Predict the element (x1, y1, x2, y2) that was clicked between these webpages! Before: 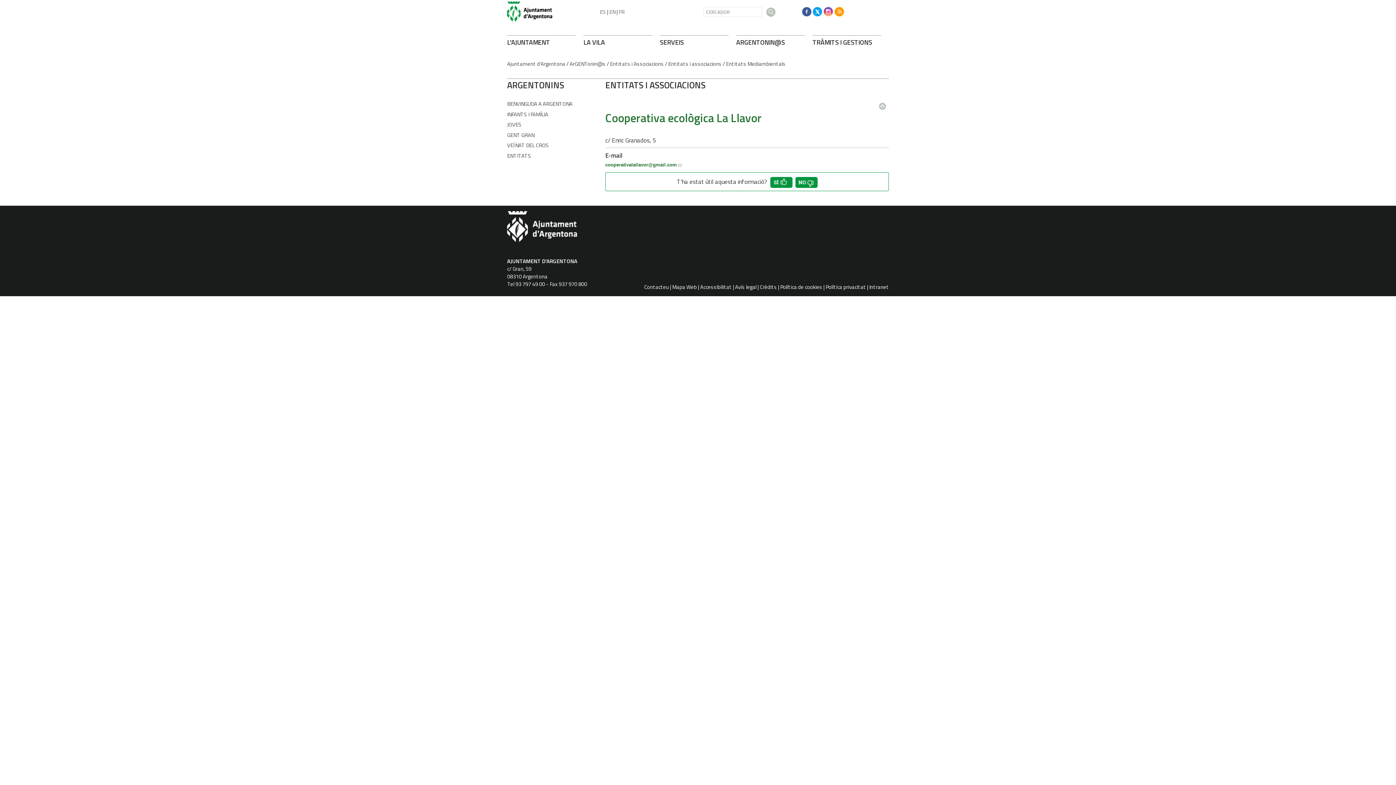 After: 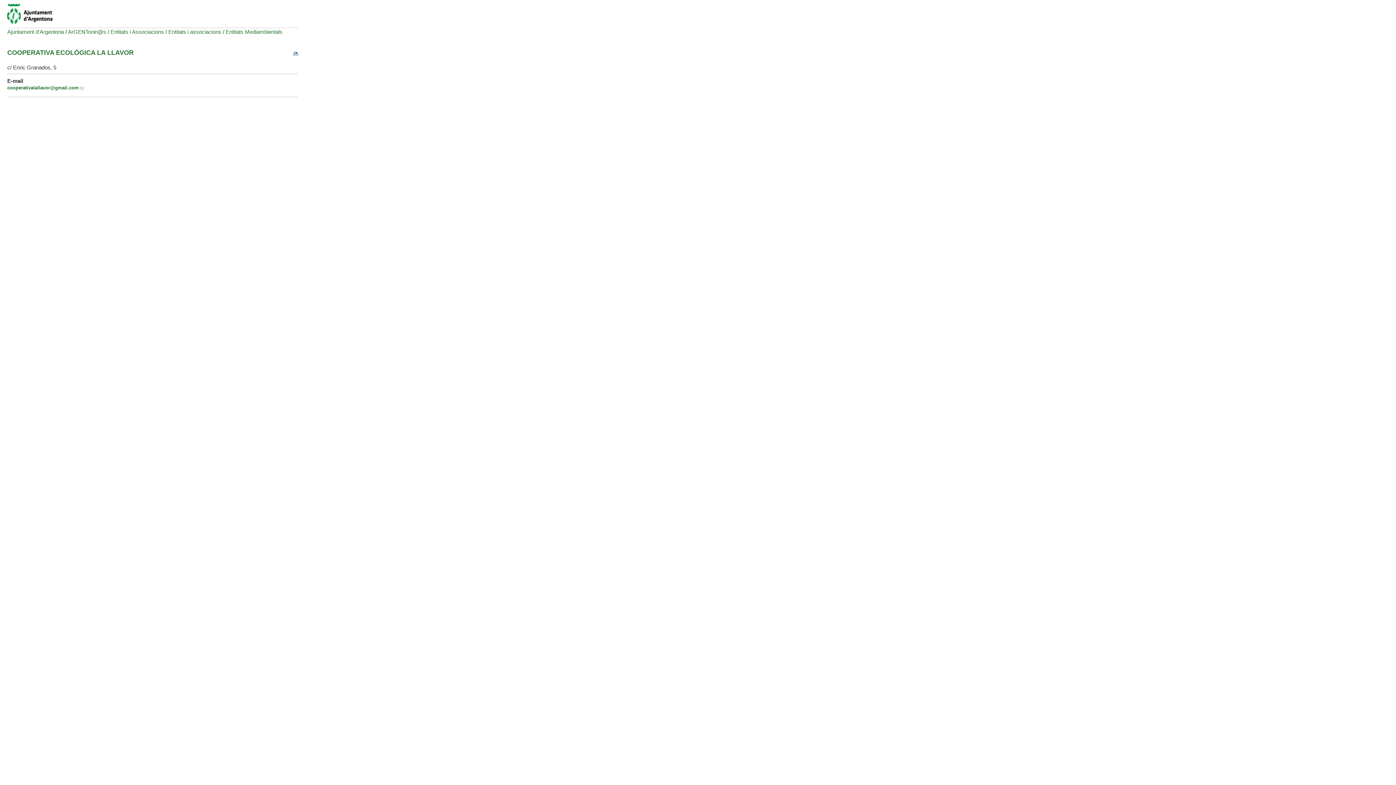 Action: bbox: (879, 99, 889, 109)